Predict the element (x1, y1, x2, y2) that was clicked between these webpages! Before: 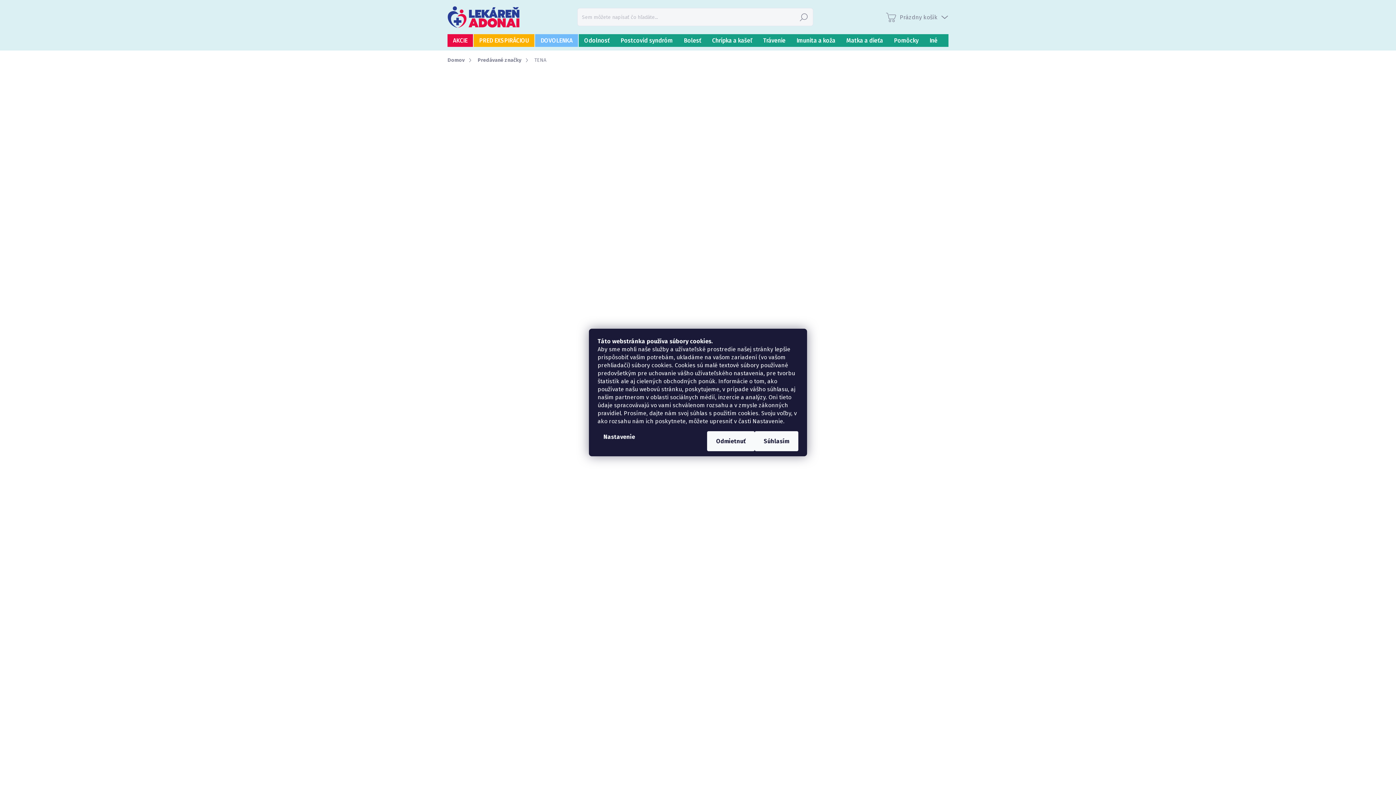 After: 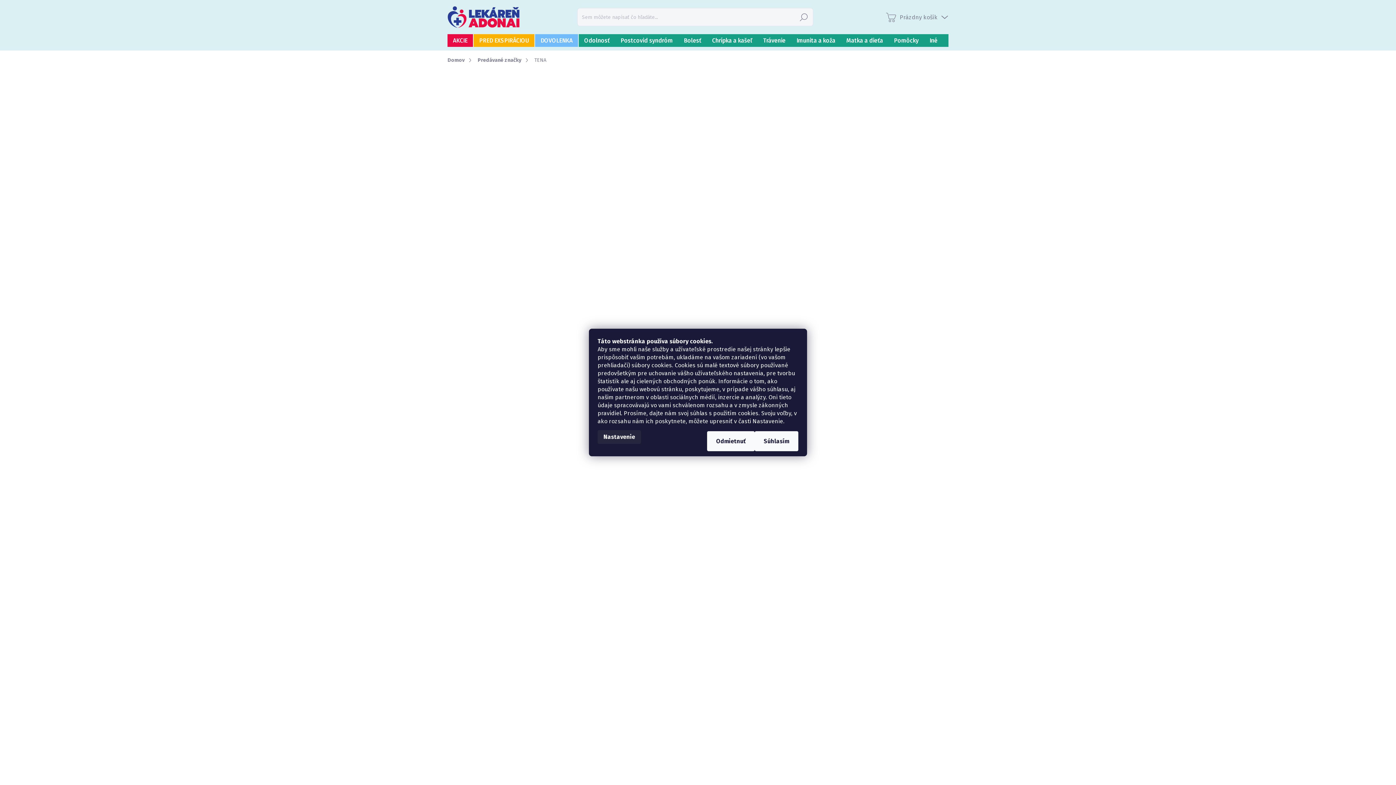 Action: bbox: (597, 430, 641, 444) label: Nastavenie